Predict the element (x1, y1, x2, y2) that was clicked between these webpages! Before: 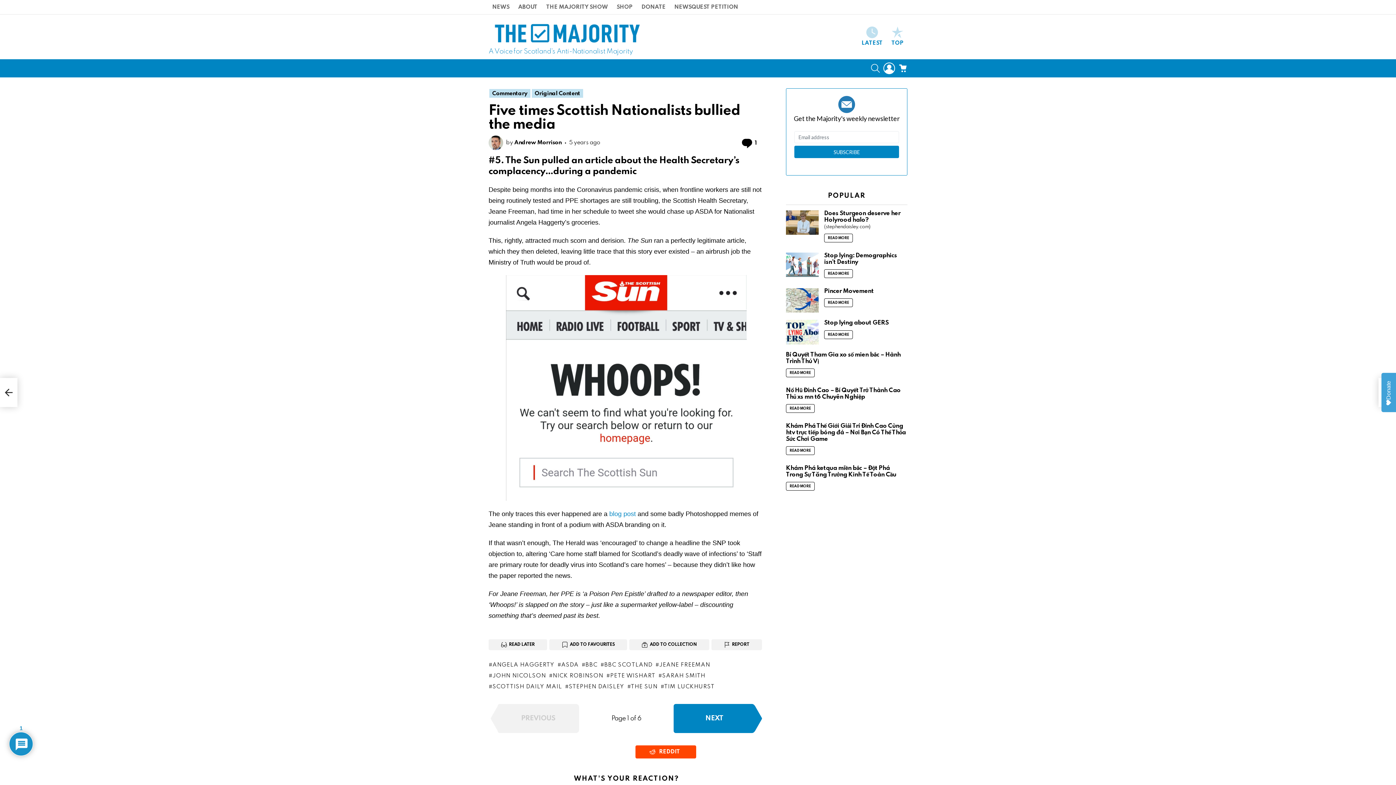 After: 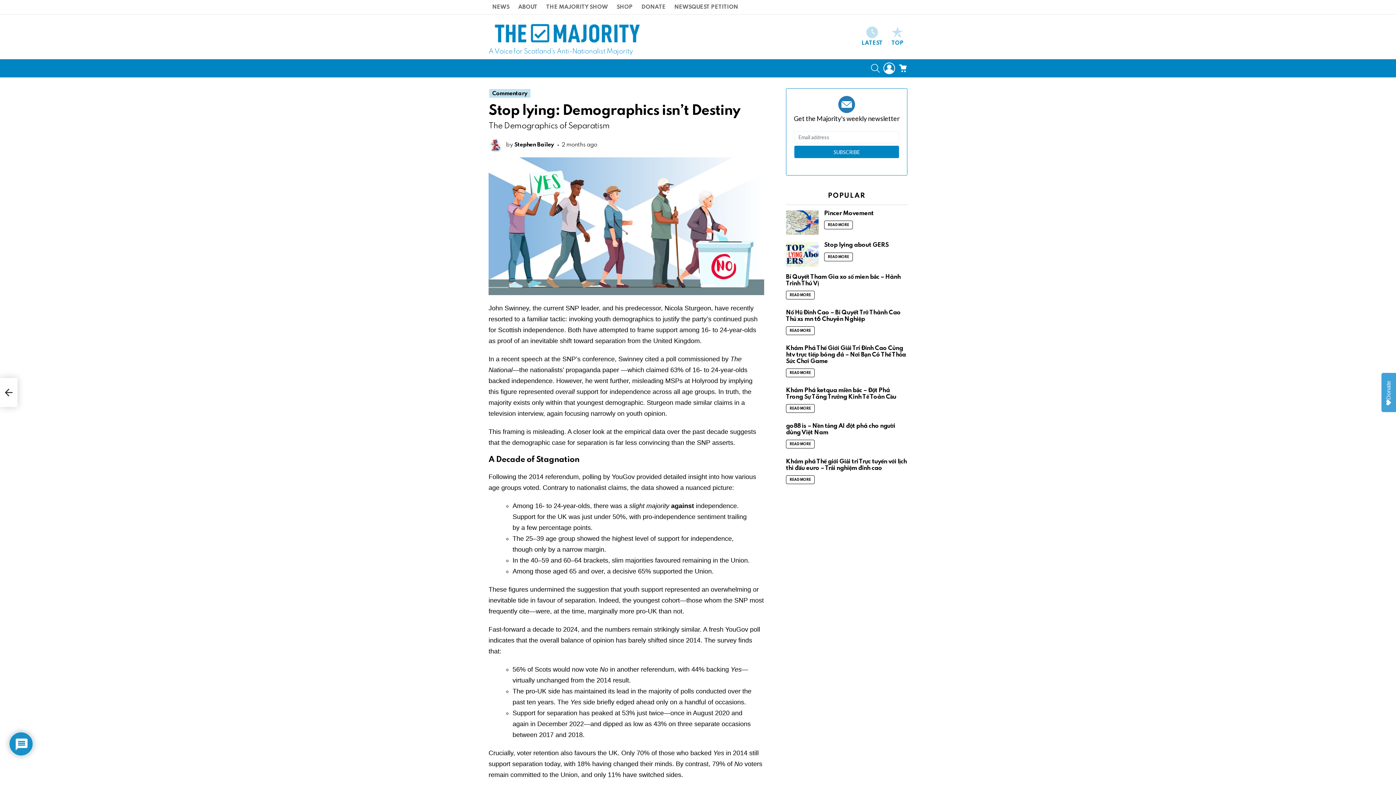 Action: label: READ MORE bbox: (824, 269, 852, 278)